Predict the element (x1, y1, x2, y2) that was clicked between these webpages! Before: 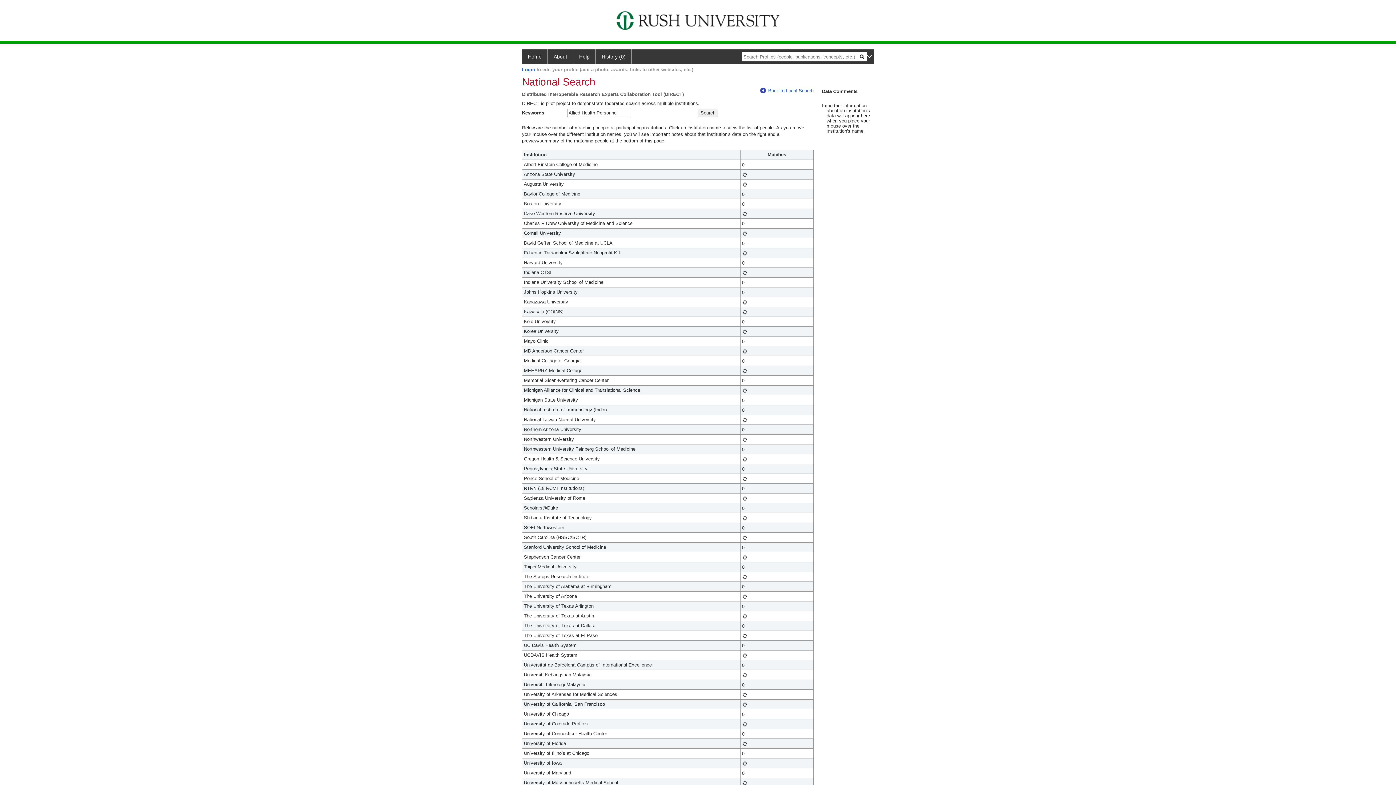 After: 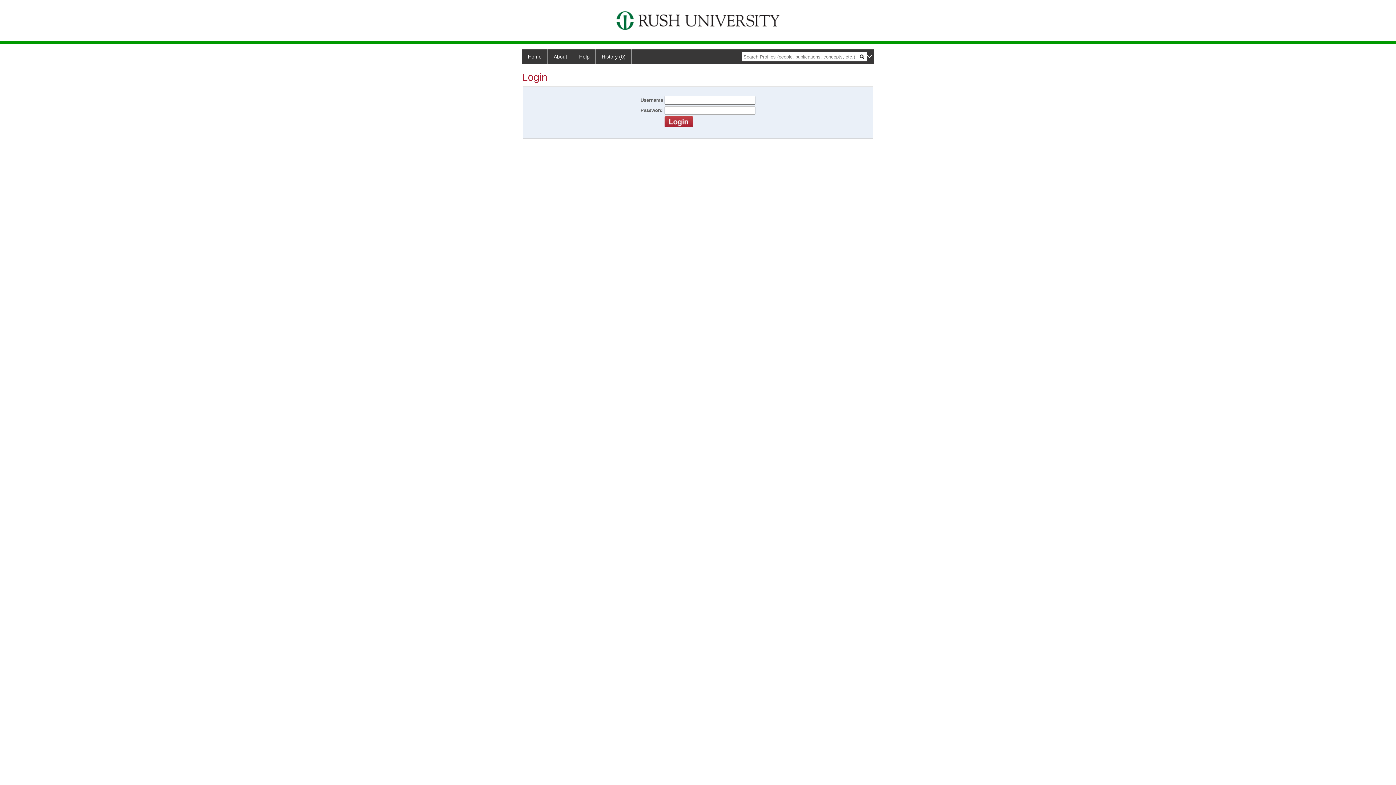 Action: bbox: (522, 66, 535, 72) label: Login